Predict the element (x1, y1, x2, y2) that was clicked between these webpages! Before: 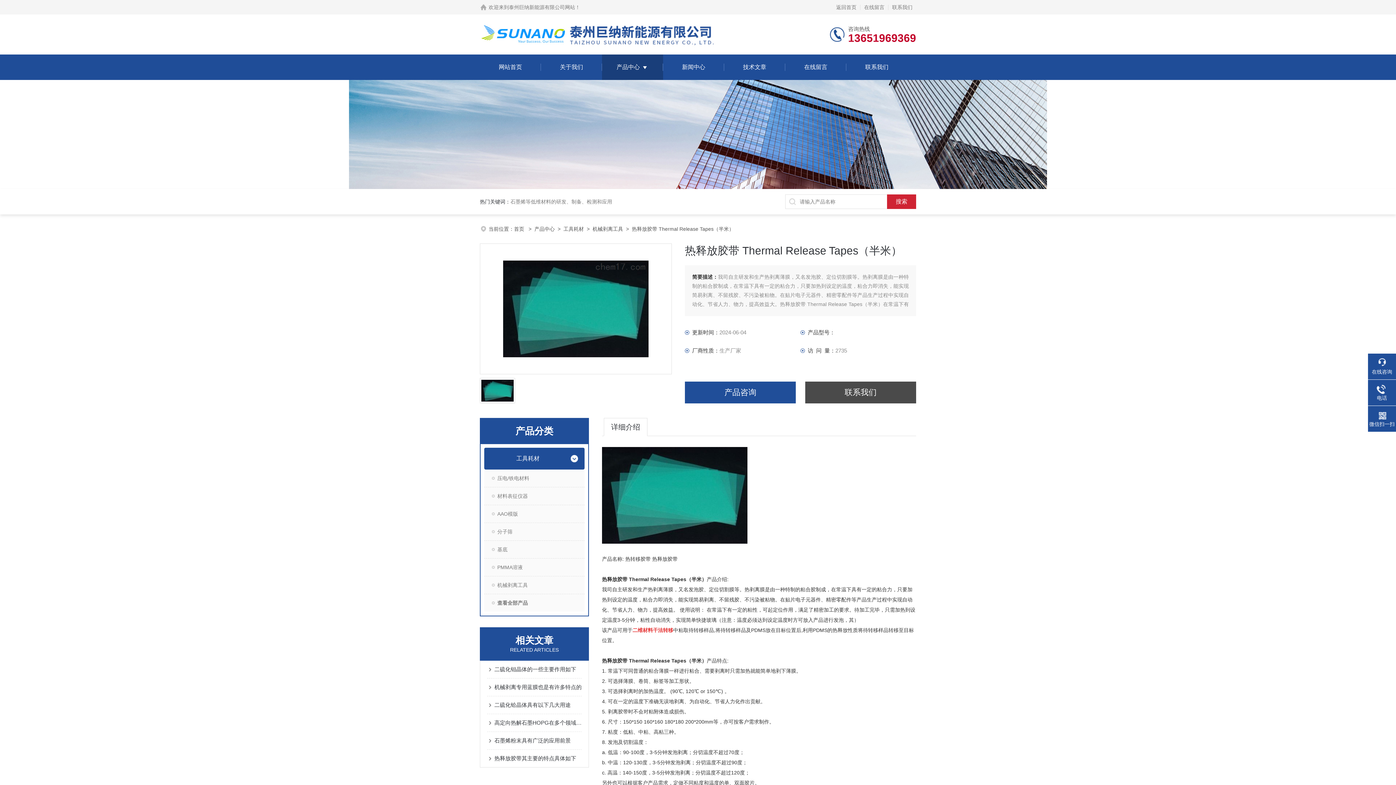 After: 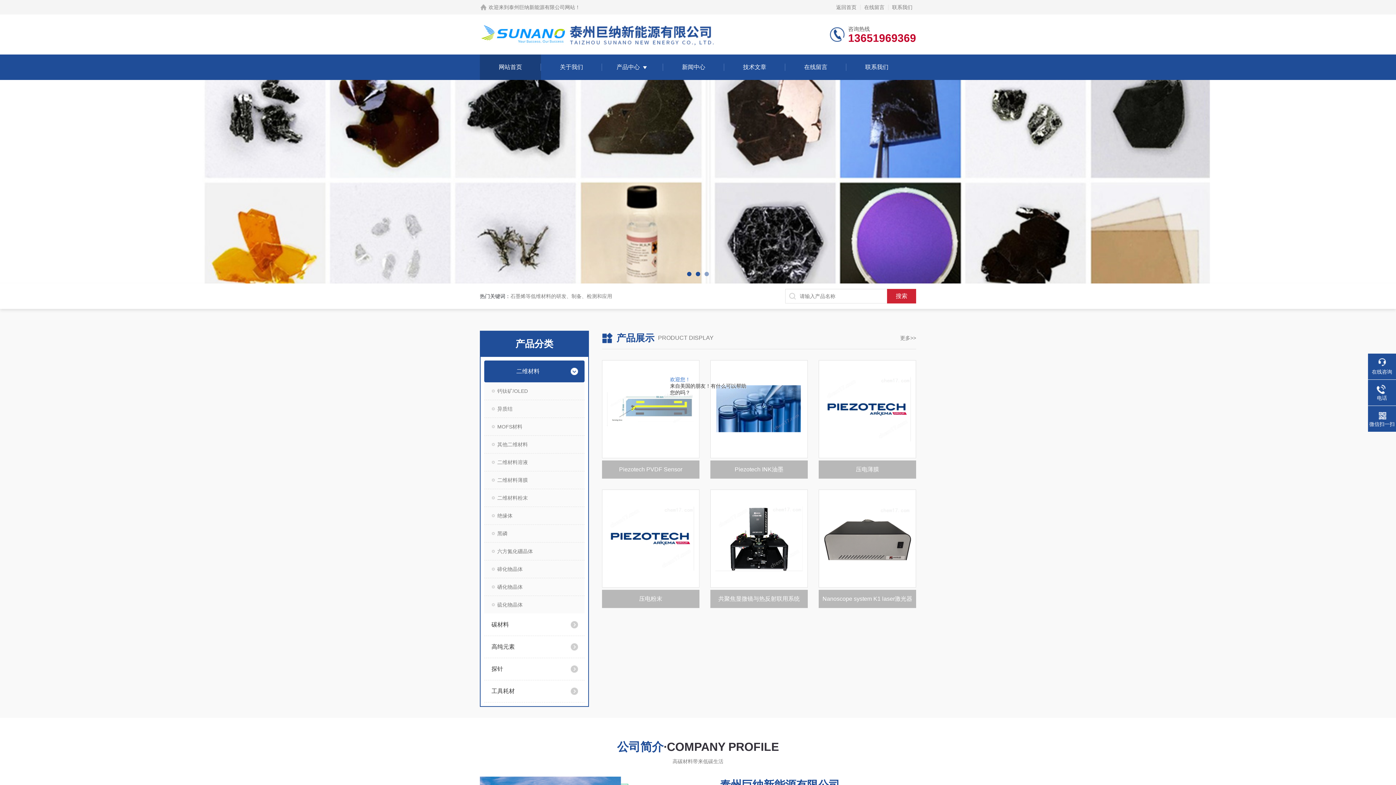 Action: label: 网站首页 bbox: (498, 54, 522, 80)